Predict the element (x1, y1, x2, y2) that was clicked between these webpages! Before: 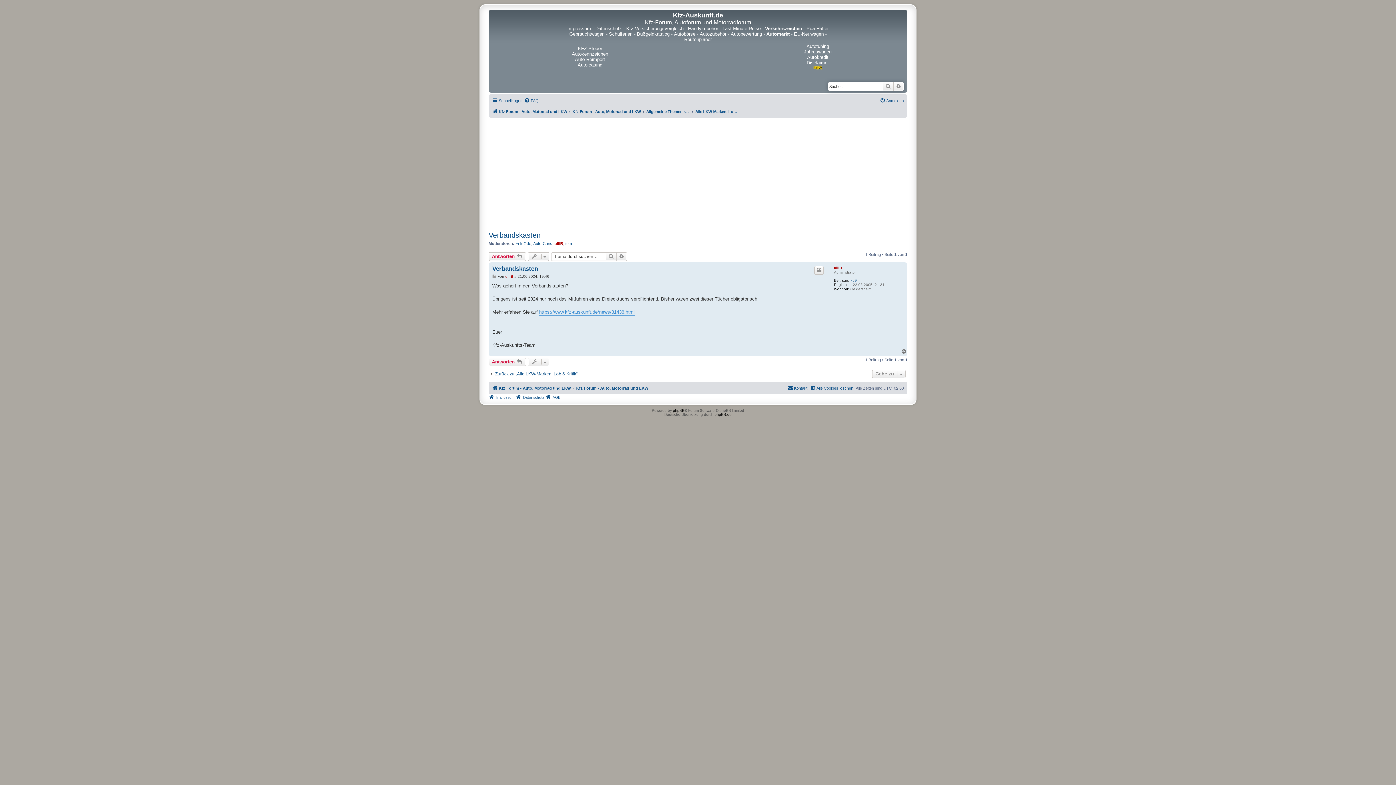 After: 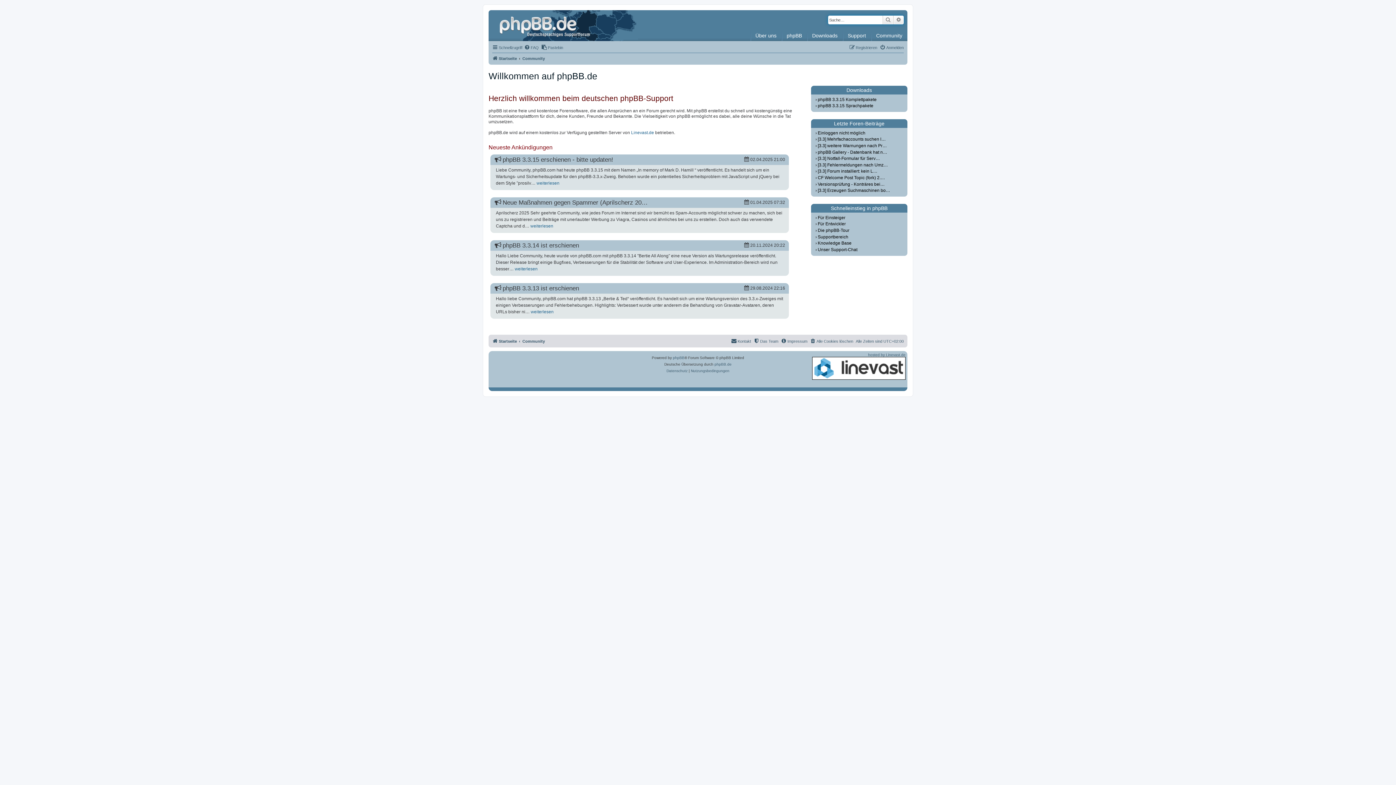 Action: bbox: (714, 412, 731, 416) label: phpBB.de